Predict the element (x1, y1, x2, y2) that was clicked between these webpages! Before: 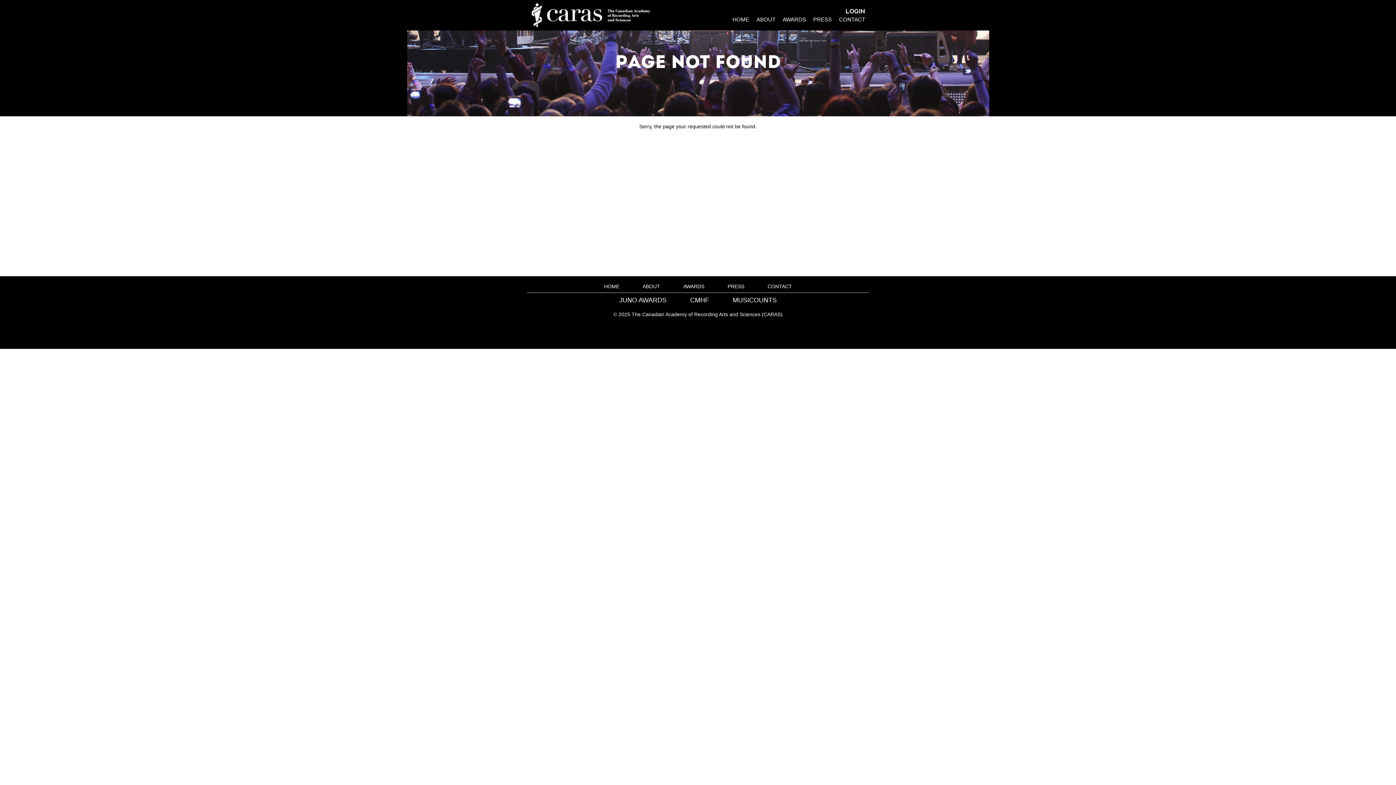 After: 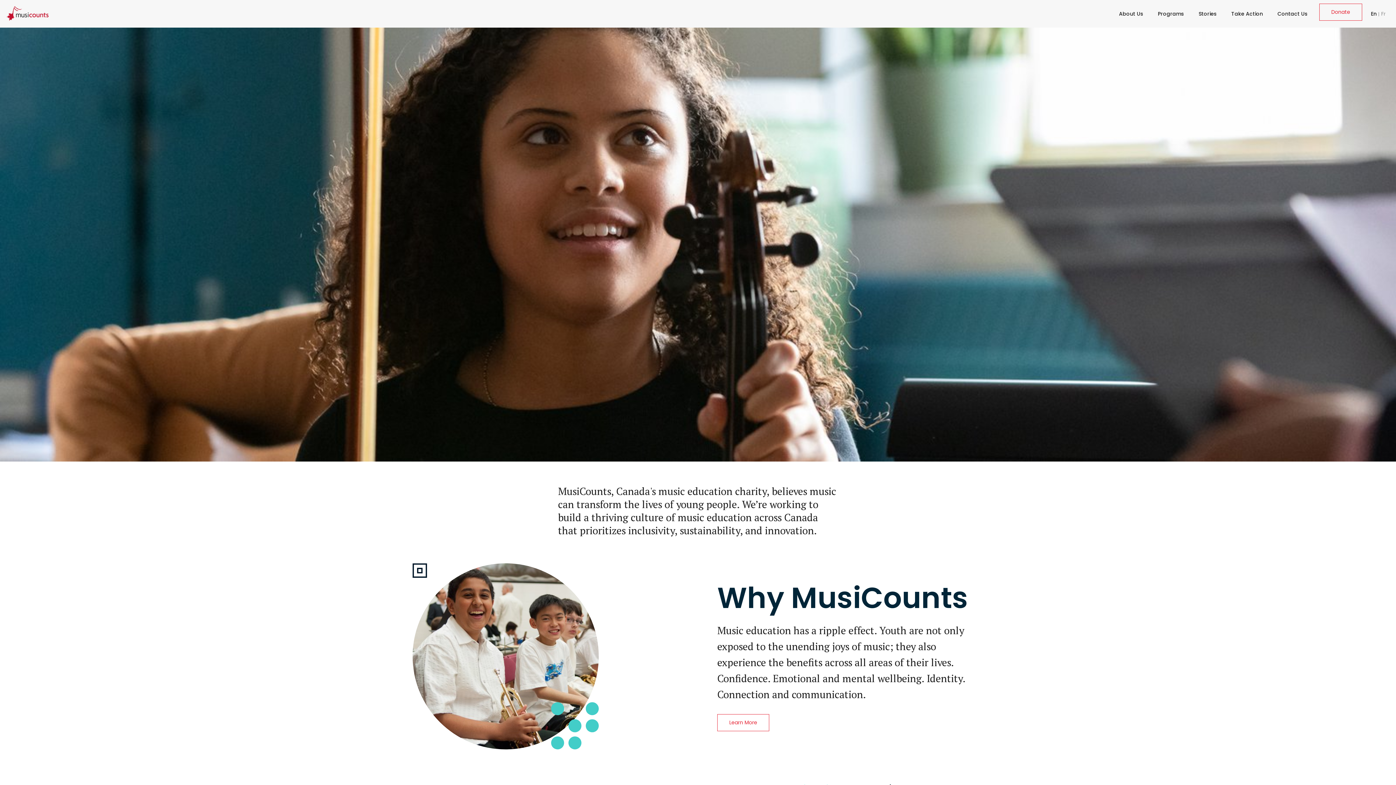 Action: label: MUSICOUNTS bbox: (732, 296, 776, 304)